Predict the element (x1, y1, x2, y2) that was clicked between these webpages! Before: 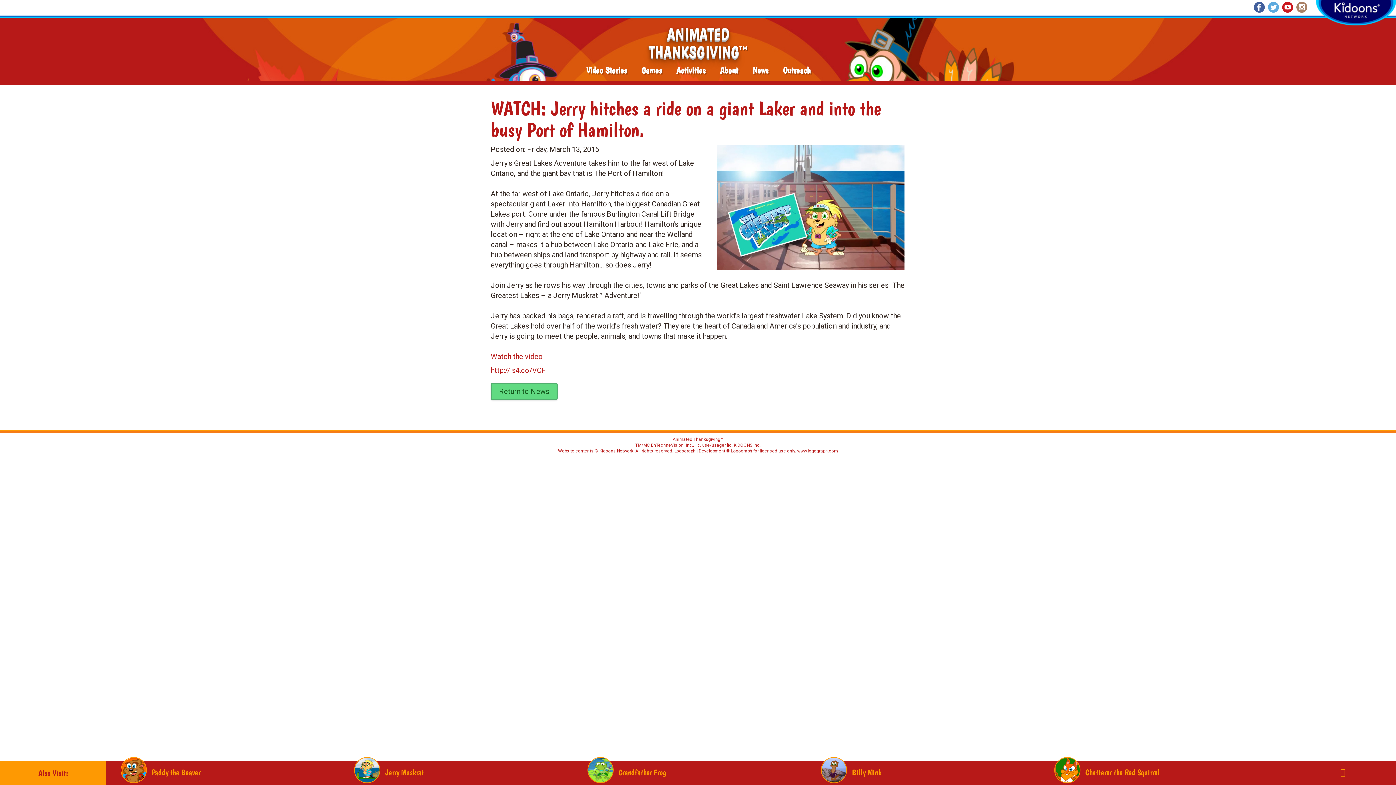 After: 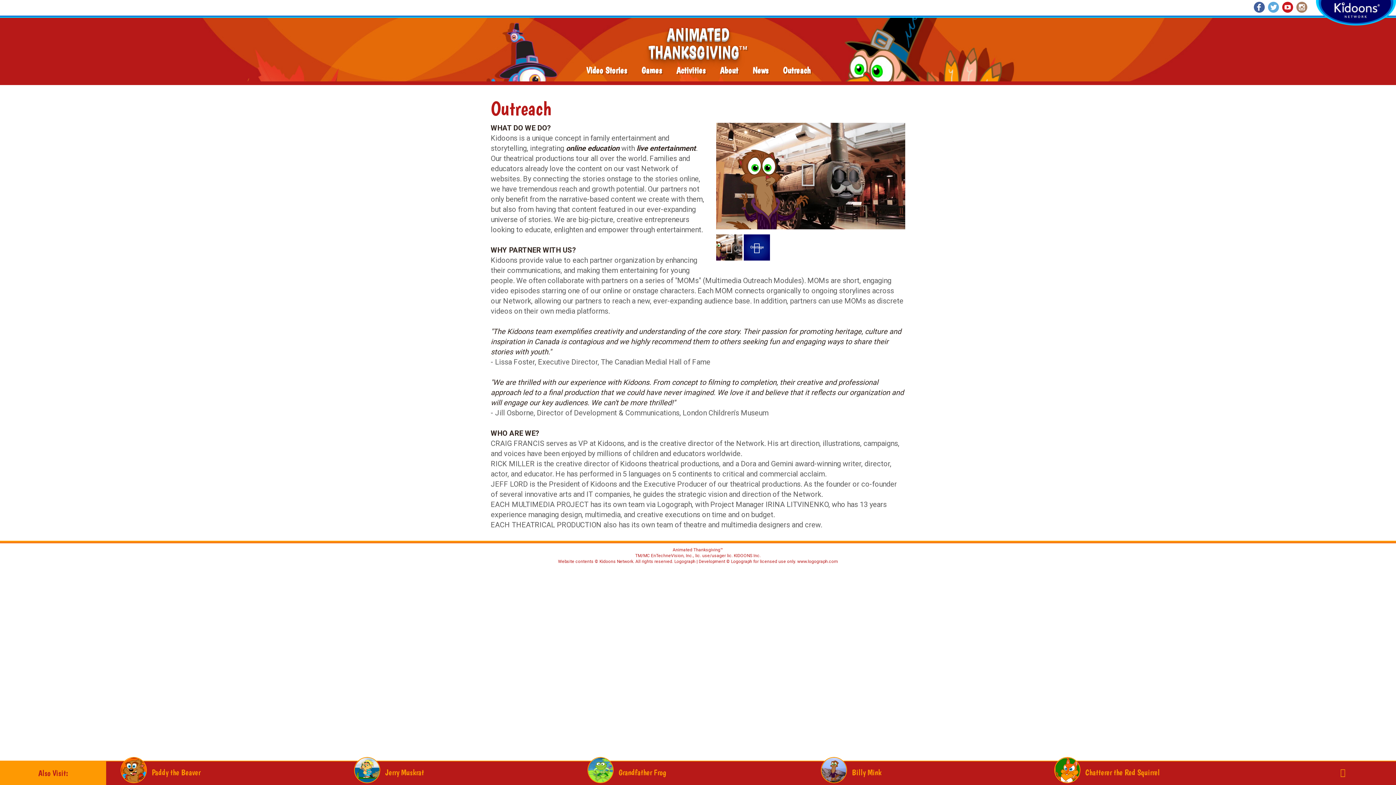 Action: label: Outreach bbox: (782, 65, 811, 75)